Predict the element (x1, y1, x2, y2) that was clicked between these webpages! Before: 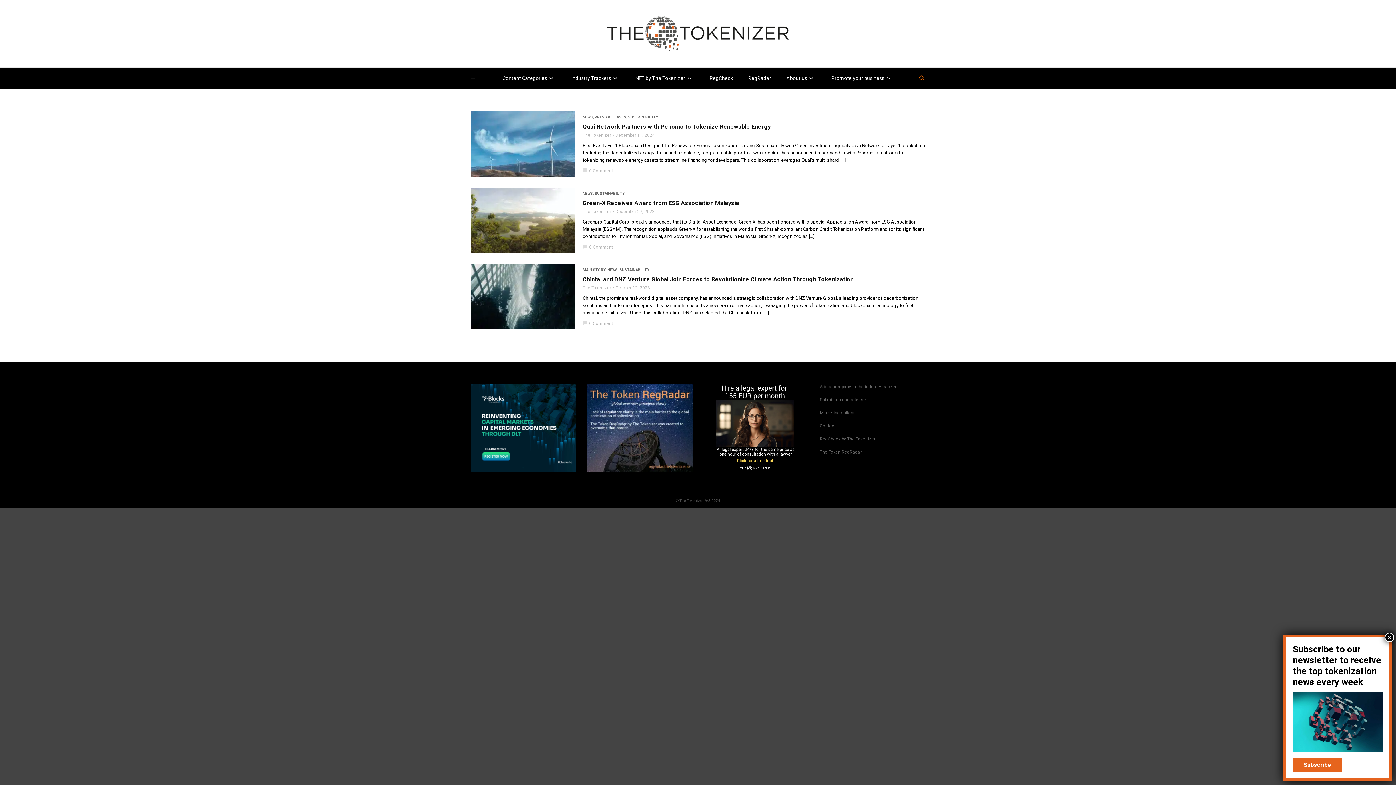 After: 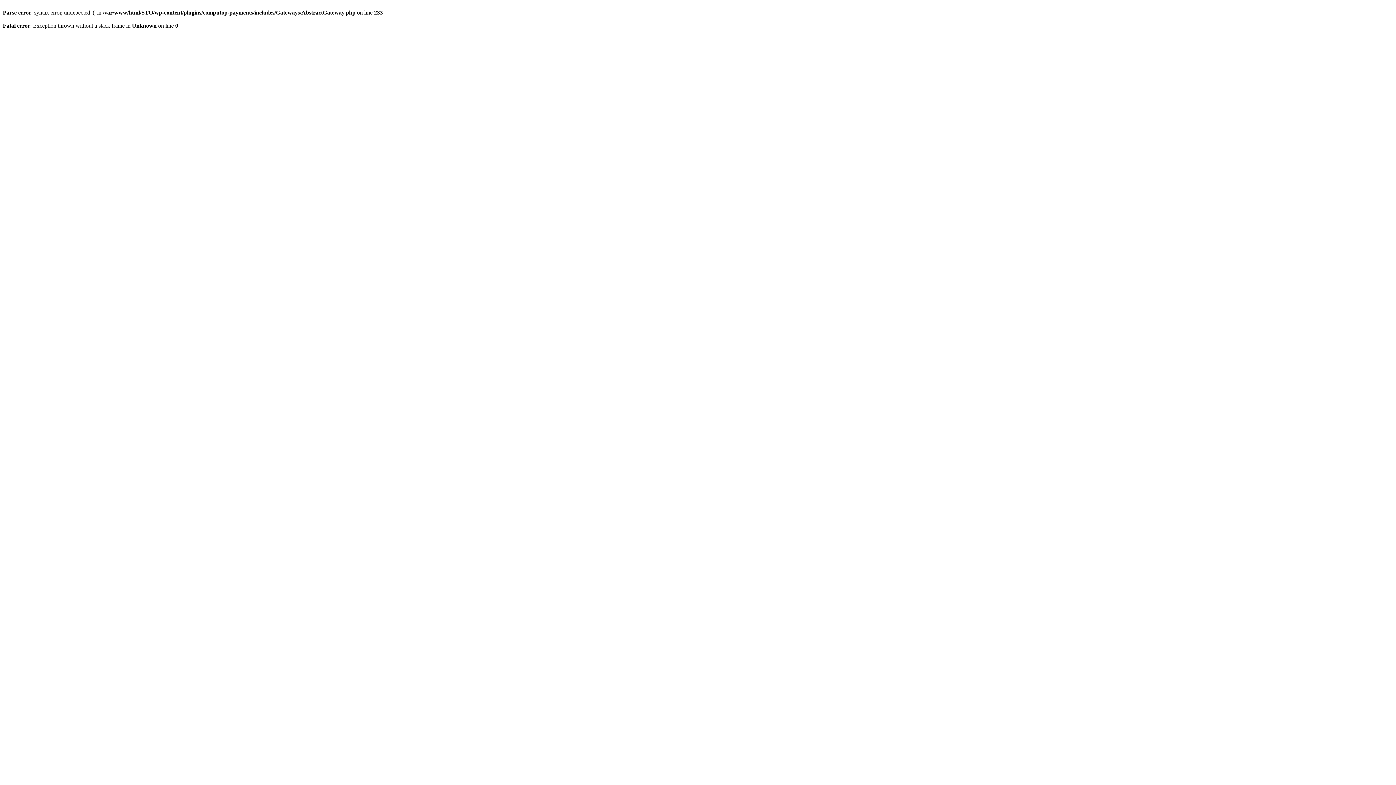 Action: label: Add a company to the industry tracker bbox: (820, 384, 896, 389)